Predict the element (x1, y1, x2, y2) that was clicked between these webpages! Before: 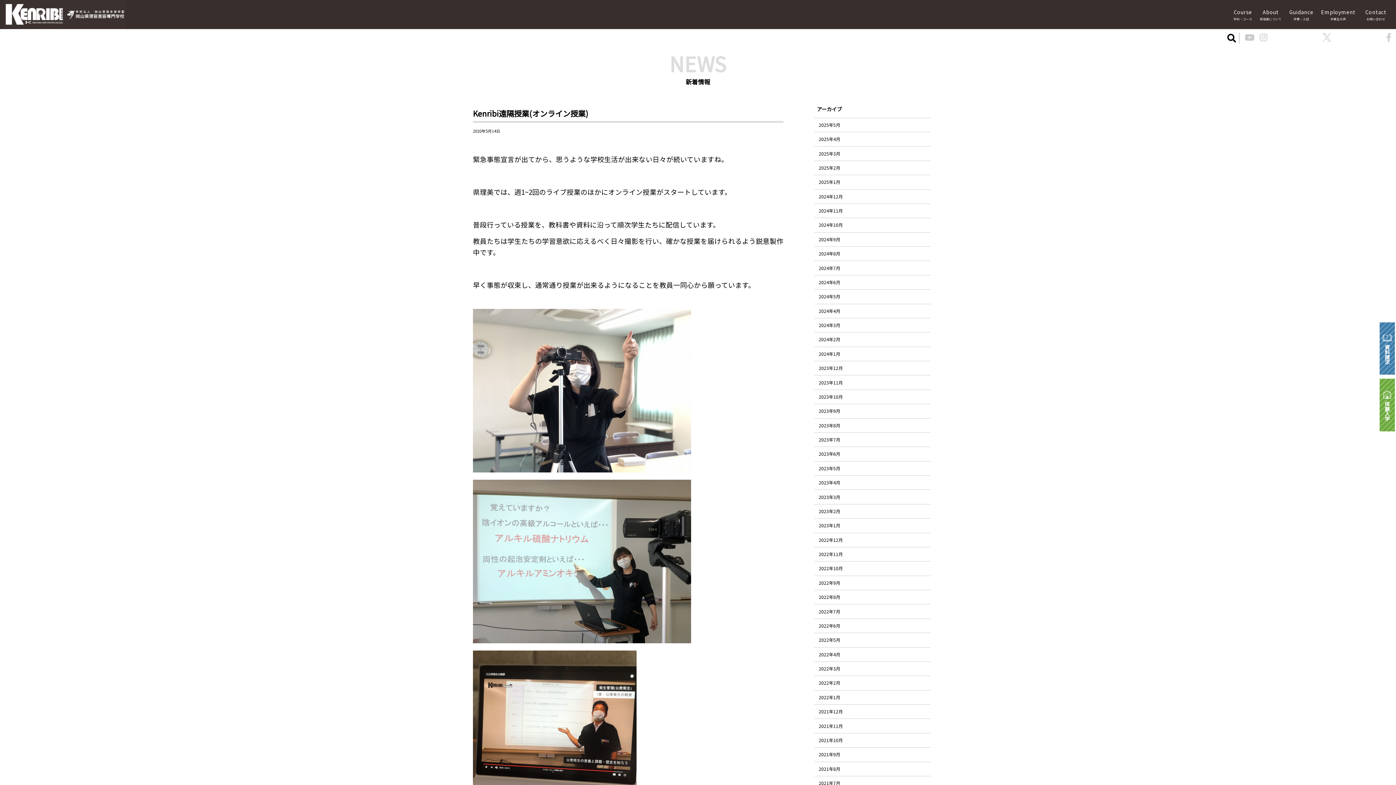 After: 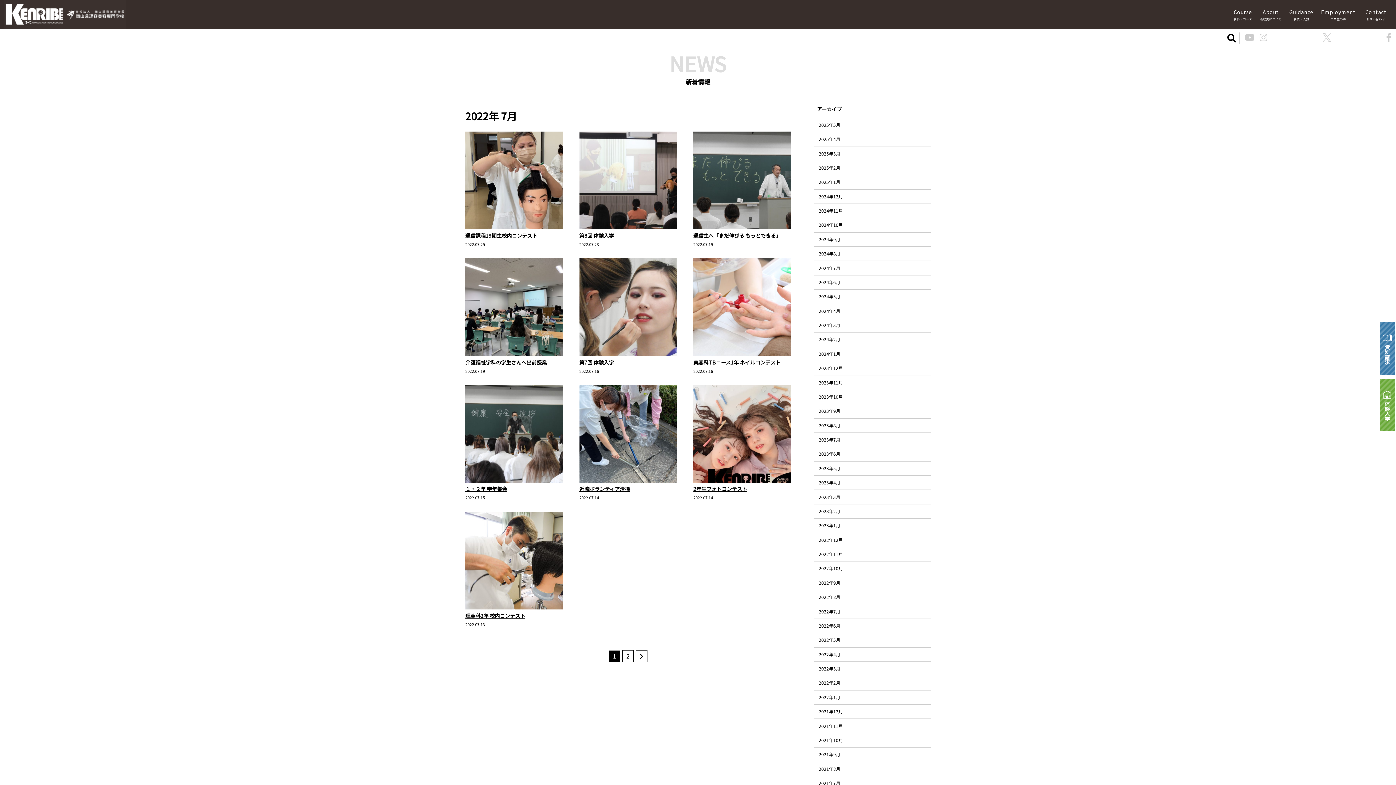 Action: bbox: (814, 604, 930, 618) label: 2022年7月